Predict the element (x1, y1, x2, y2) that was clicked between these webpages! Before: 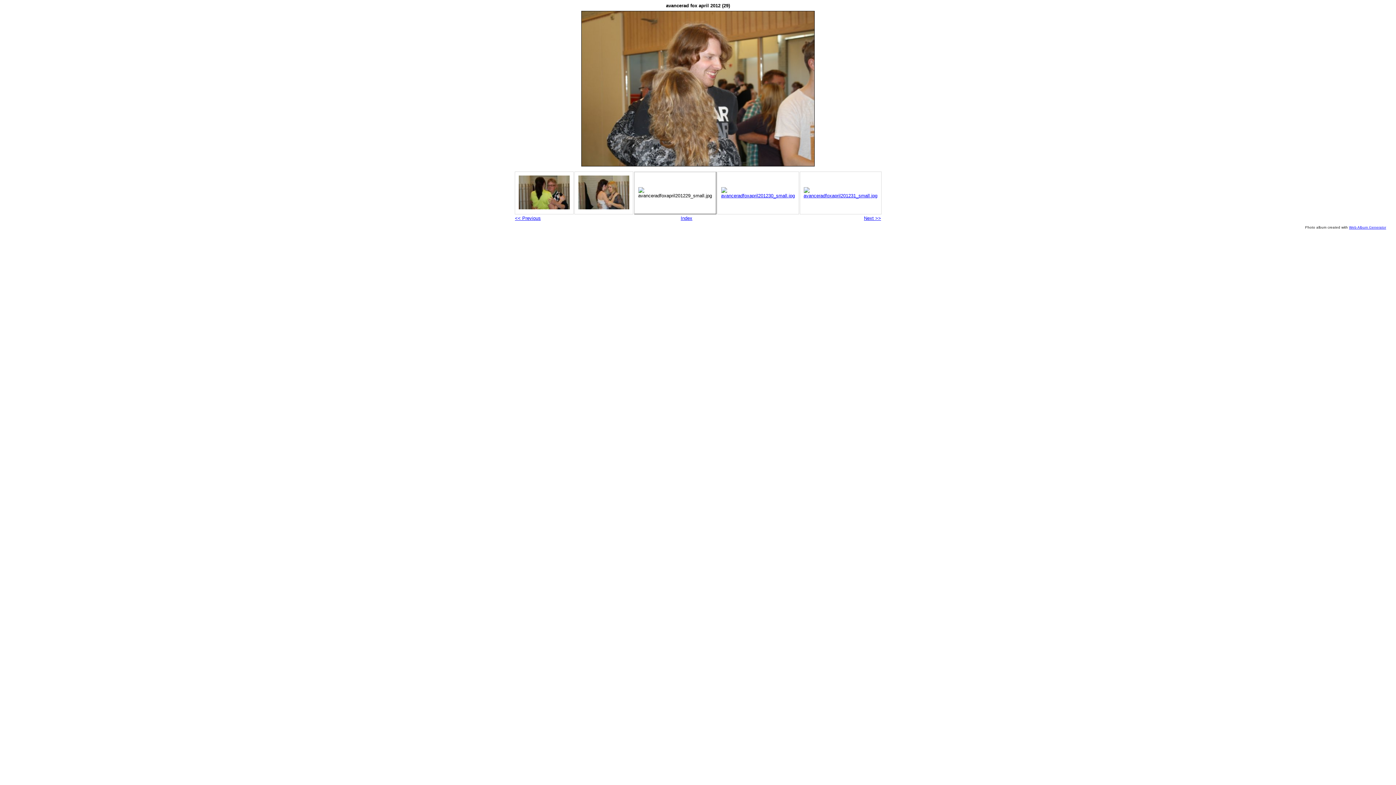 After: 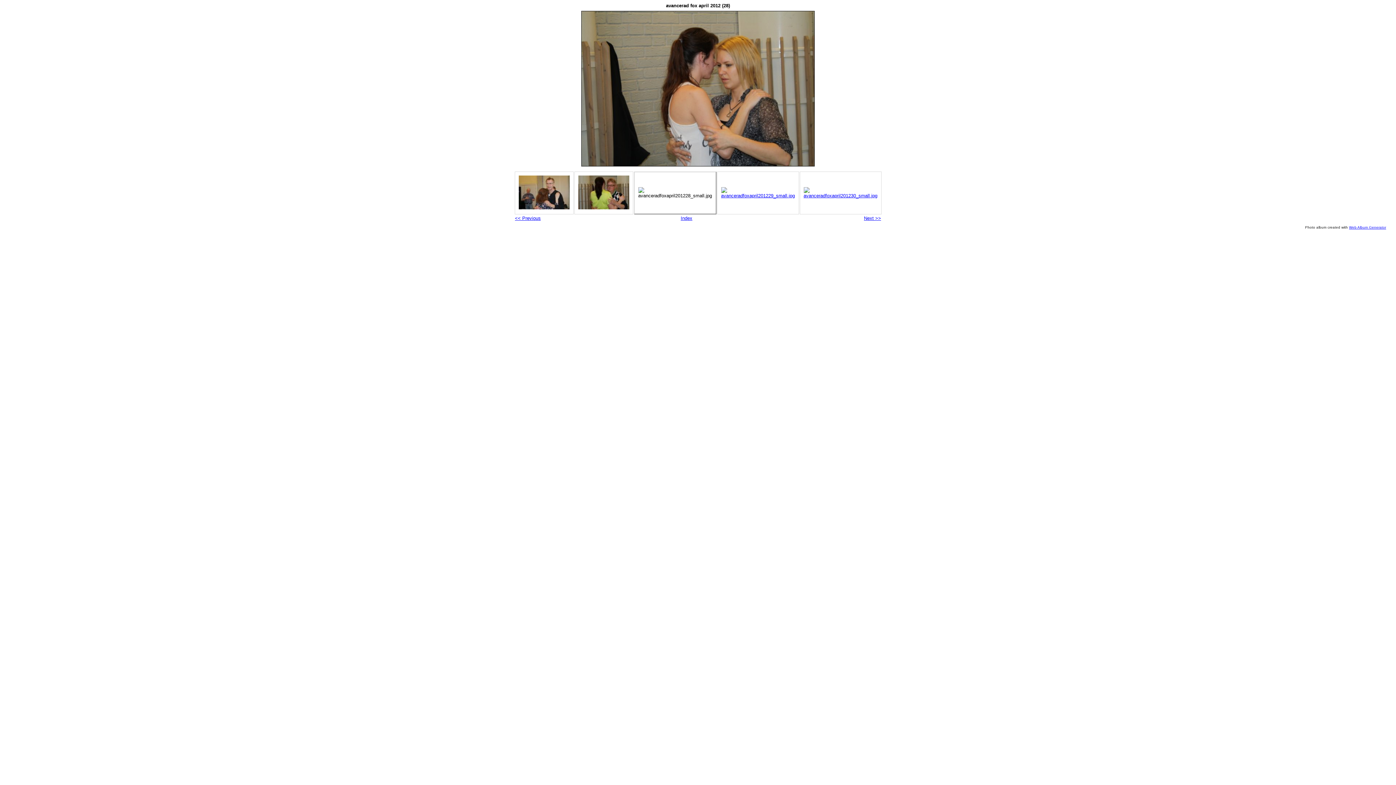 Action: bbox: (578, 204, 629, 210)